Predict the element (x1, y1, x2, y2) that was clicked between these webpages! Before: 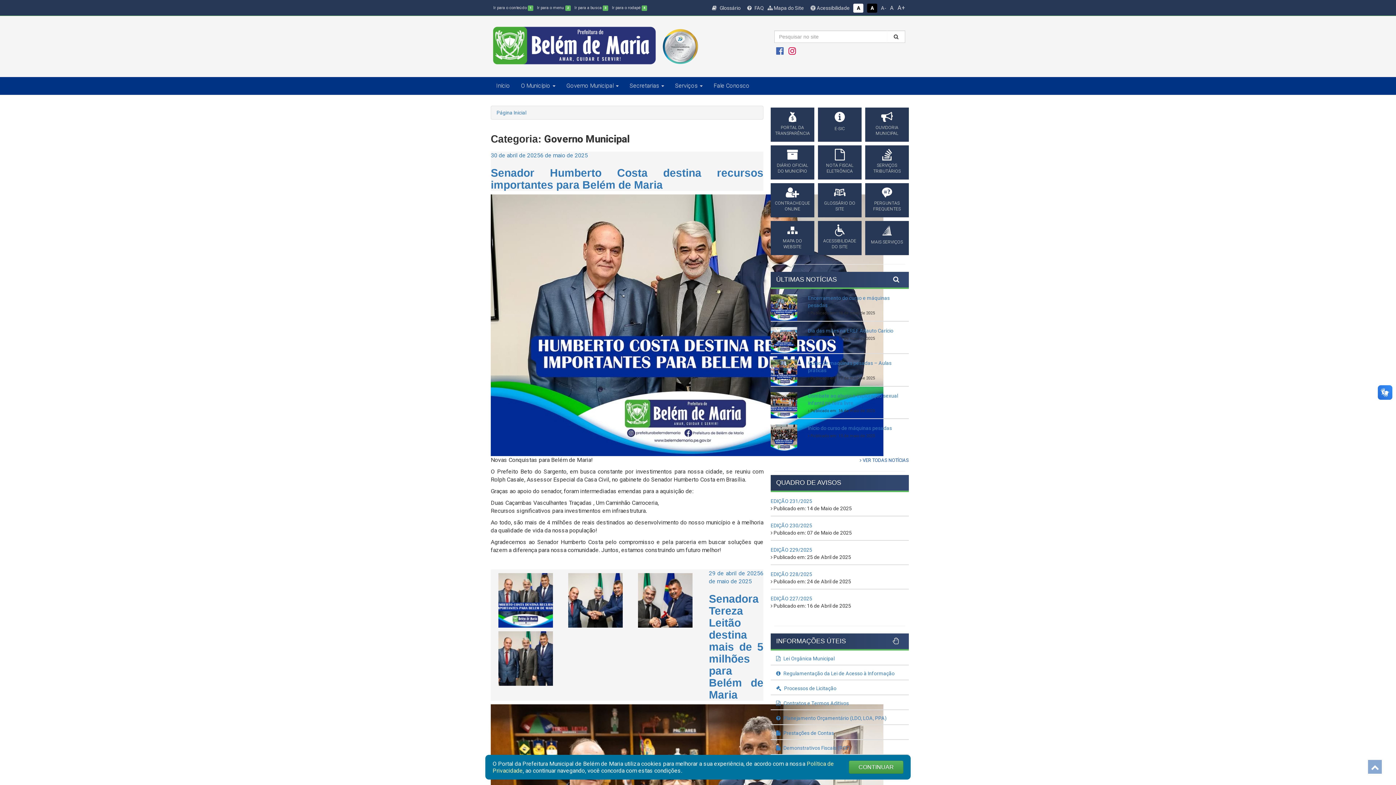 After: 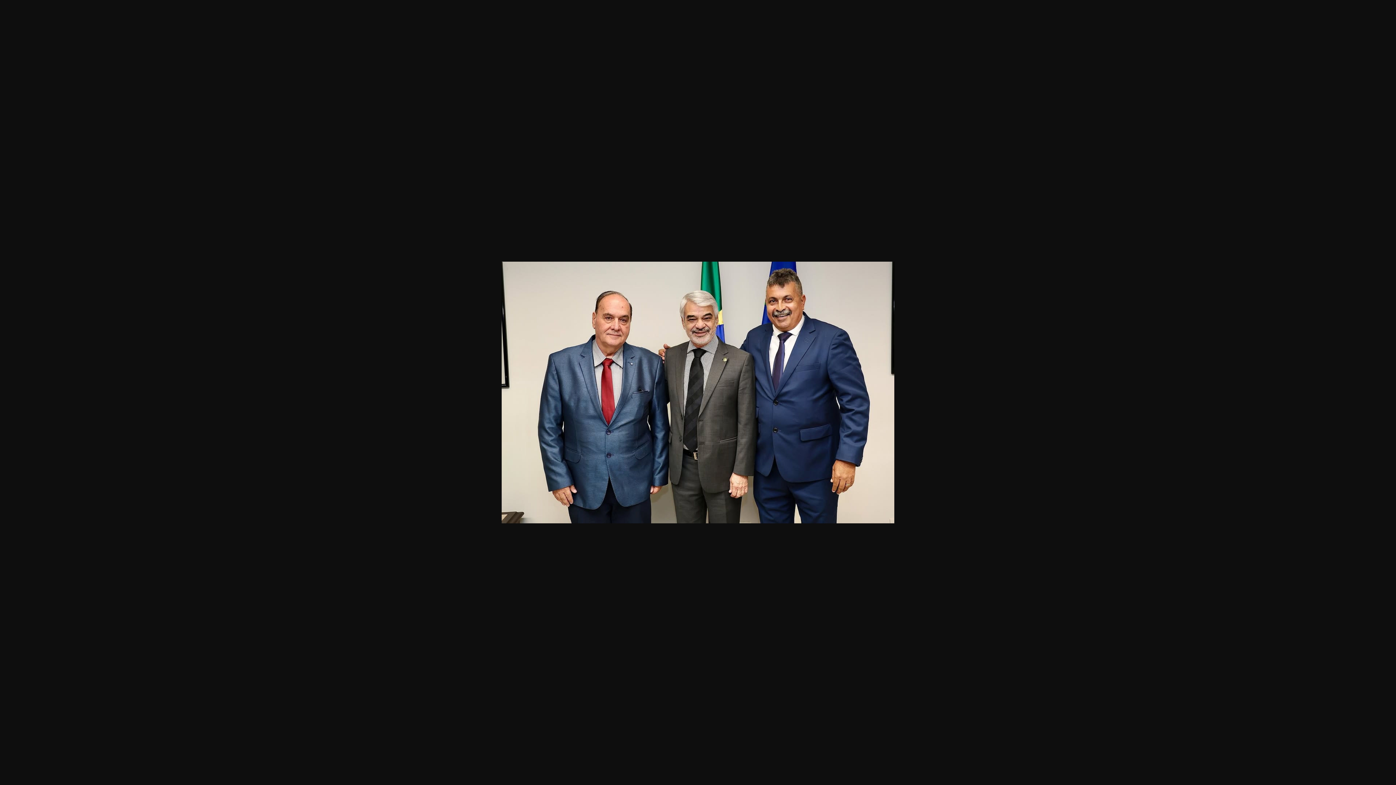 Action: bbox: (498, 654, 553, 661)